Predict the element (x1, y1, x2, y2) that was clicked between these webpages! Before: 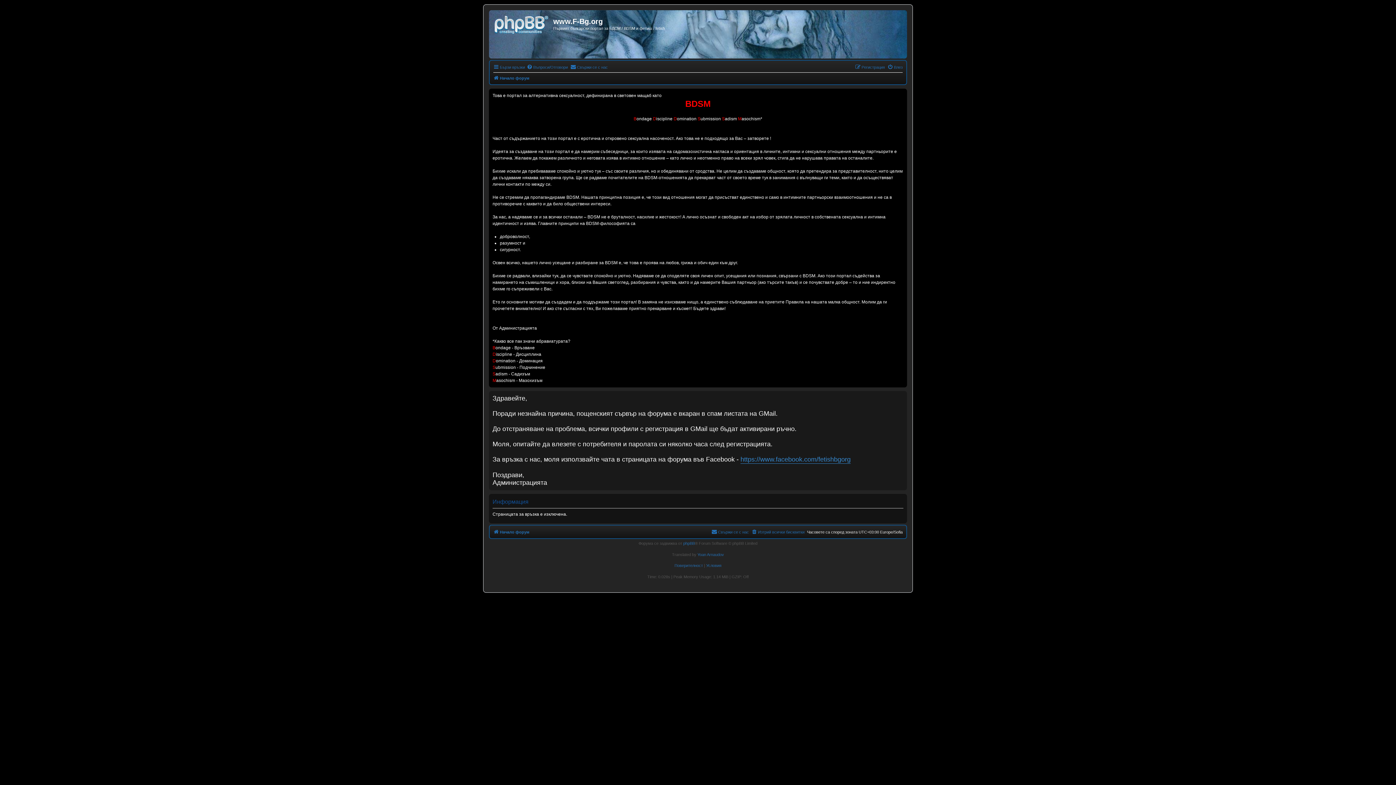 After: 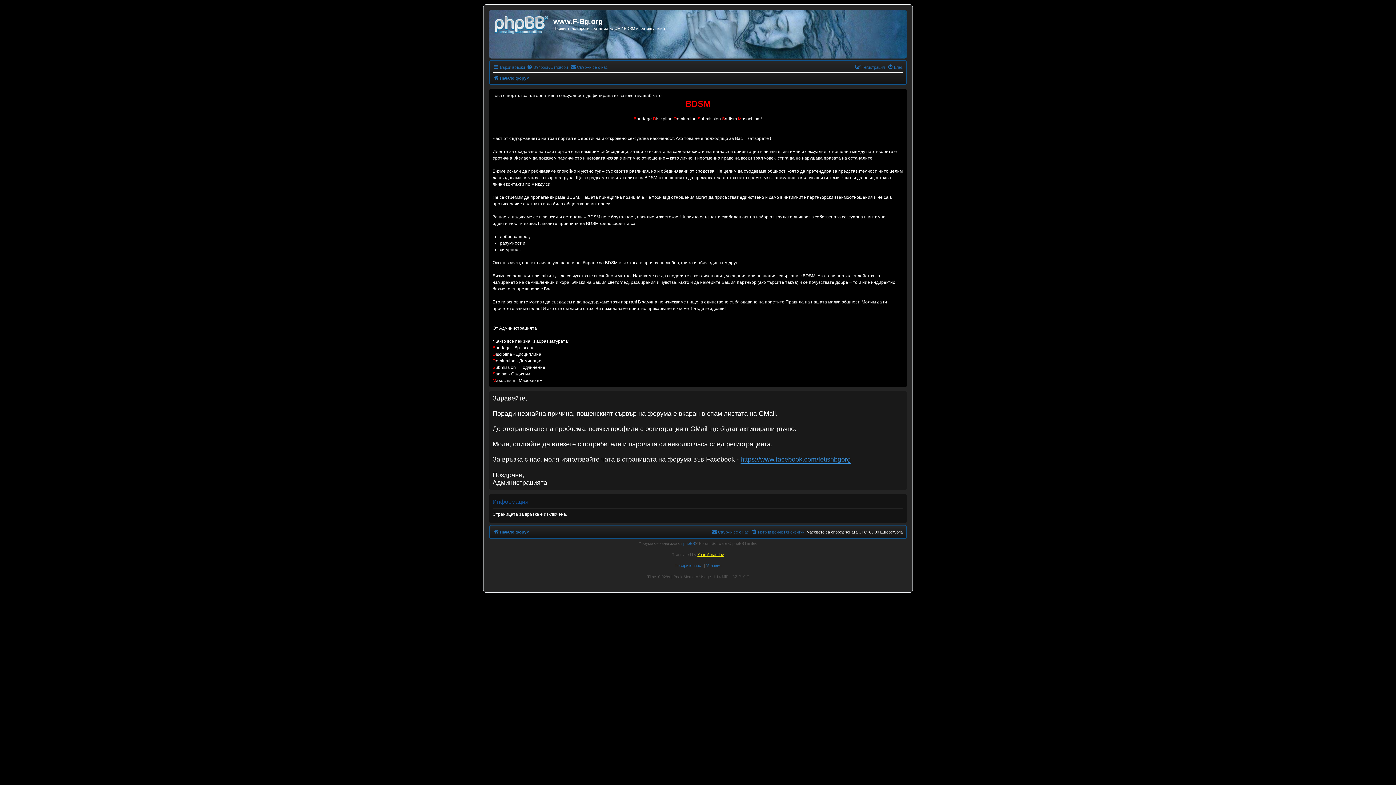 Action: label: Yoan Arnaudov bbox: (697, 552, 724, 557)